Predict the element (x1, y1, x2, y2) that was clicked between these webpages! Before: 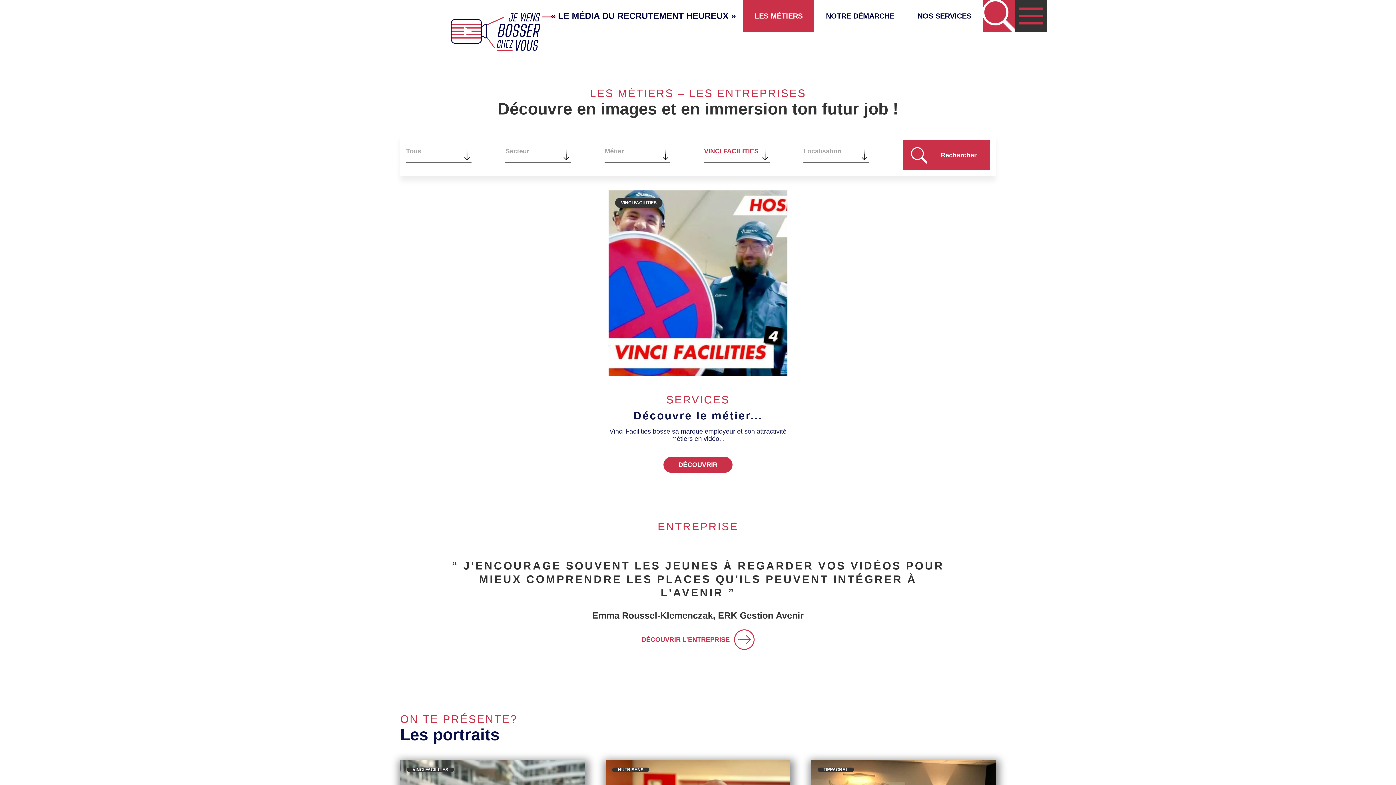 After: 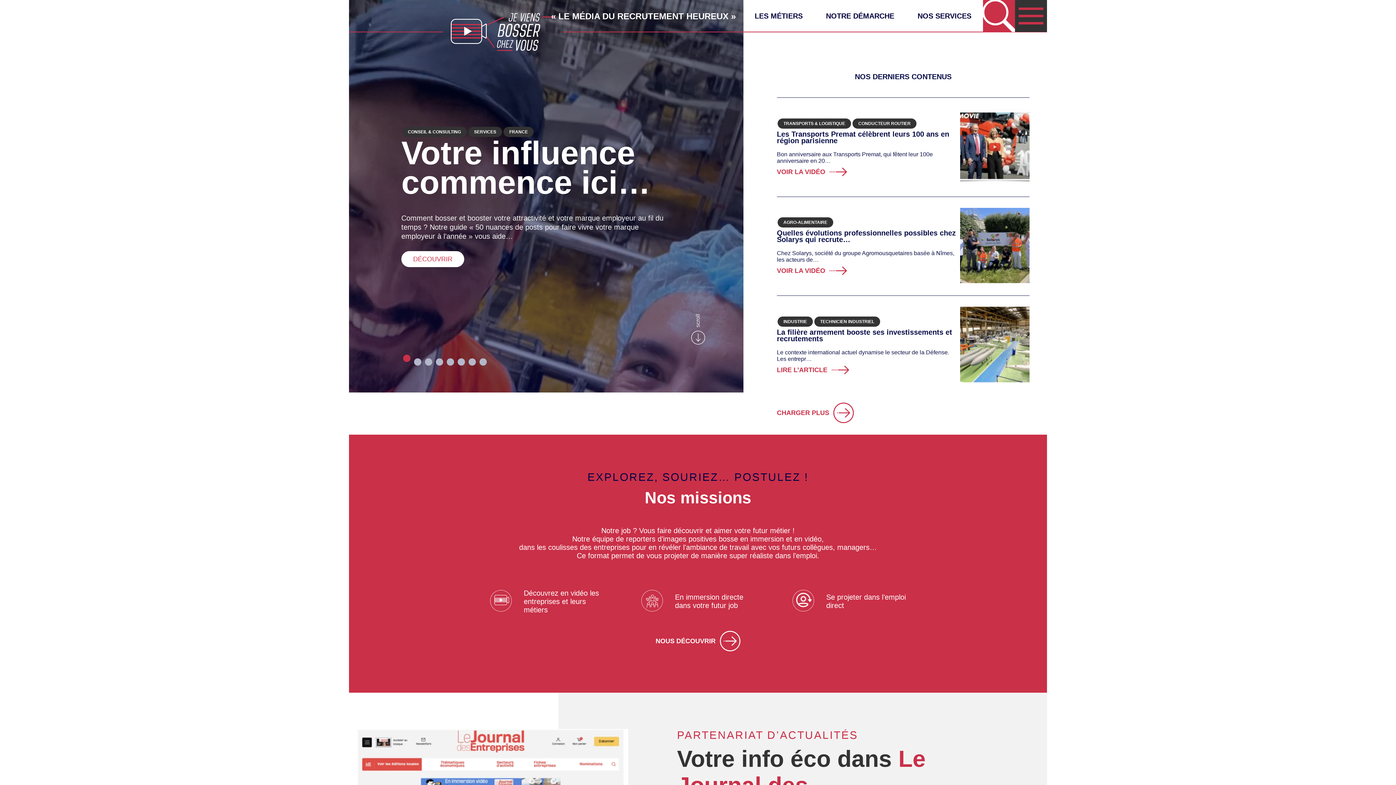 Action: bbox: (451, 13, 555, 50)